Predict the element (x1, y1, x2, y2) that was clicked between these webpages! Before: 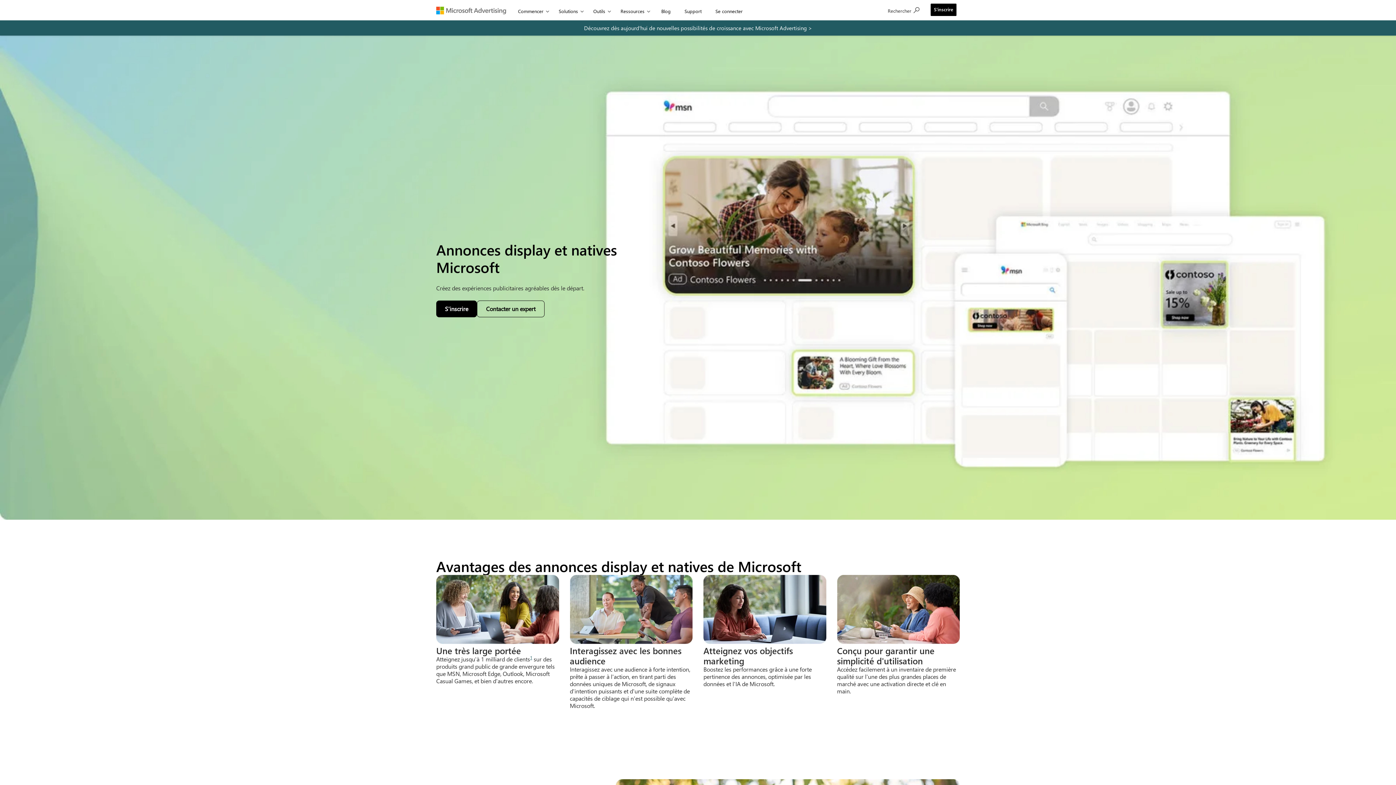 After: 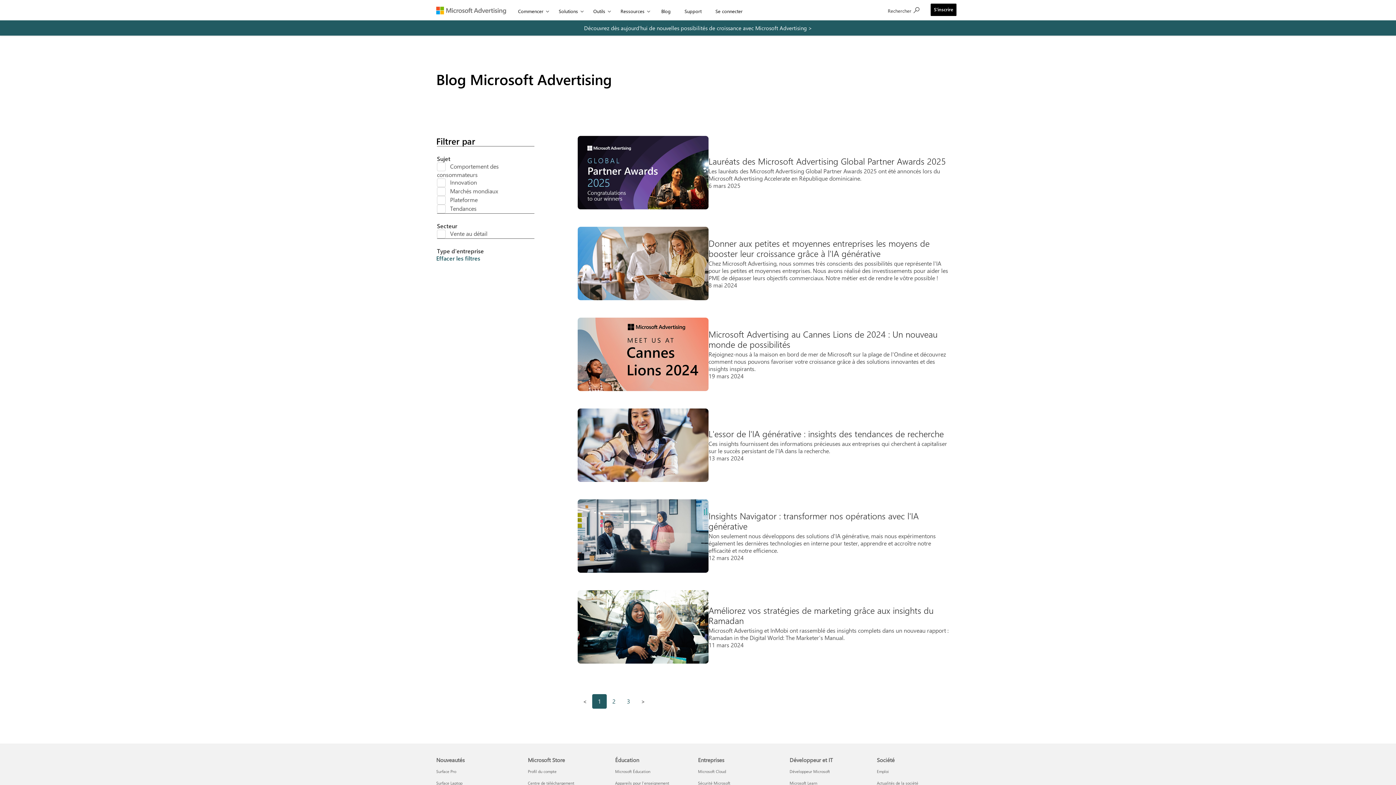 Action: label: Blog bbox: (656, 0, 675, 19)